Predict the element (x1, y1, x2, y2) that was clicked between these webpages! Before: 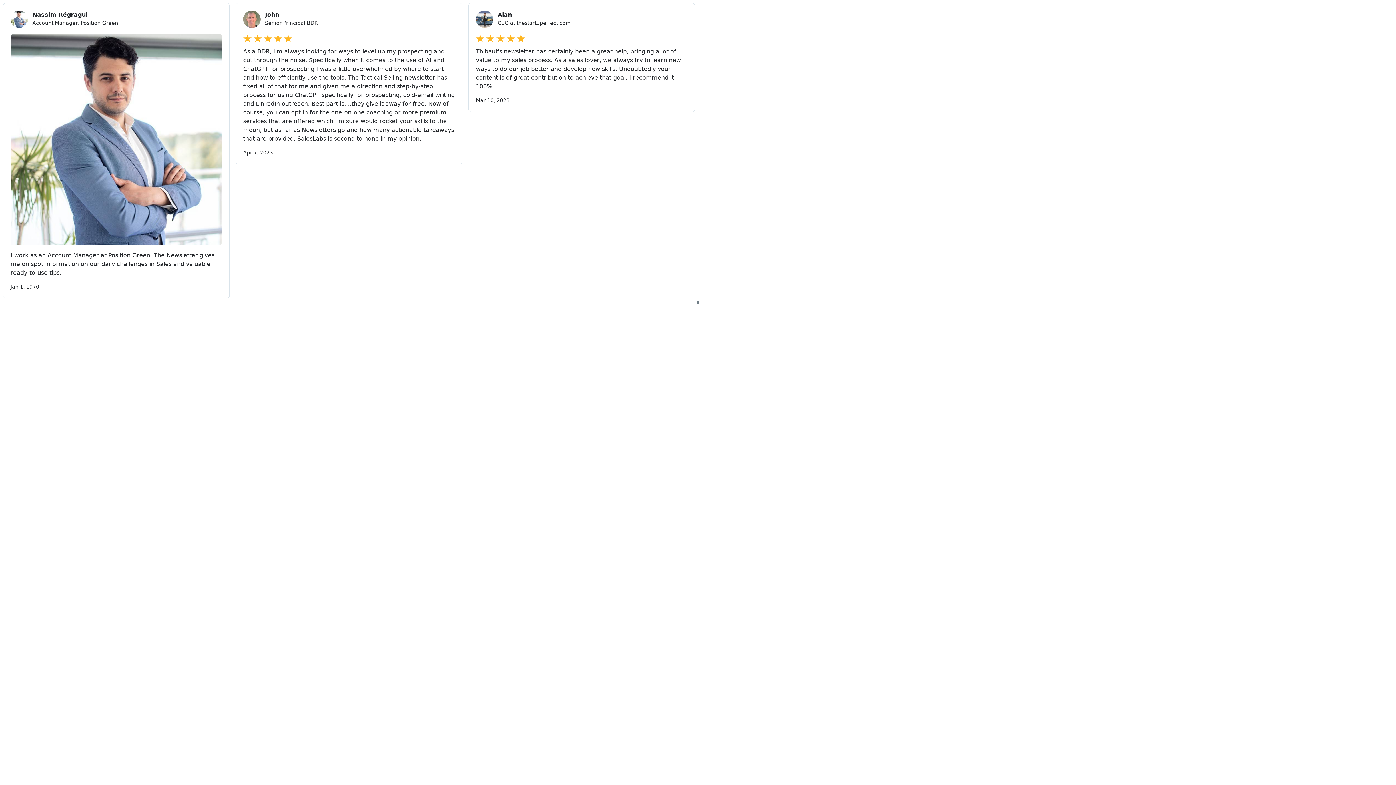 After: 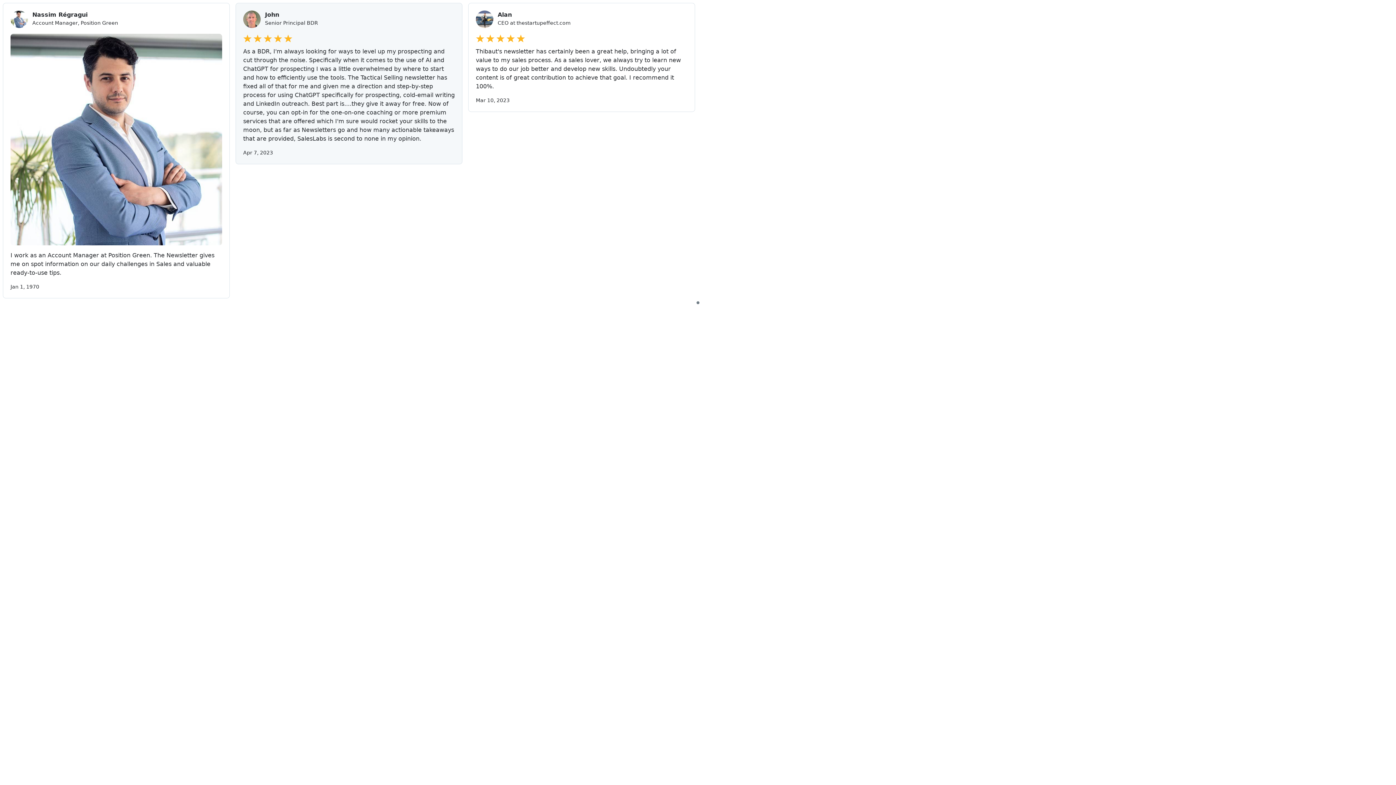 Action: label: John bbox: (265, 11, 279, 18)